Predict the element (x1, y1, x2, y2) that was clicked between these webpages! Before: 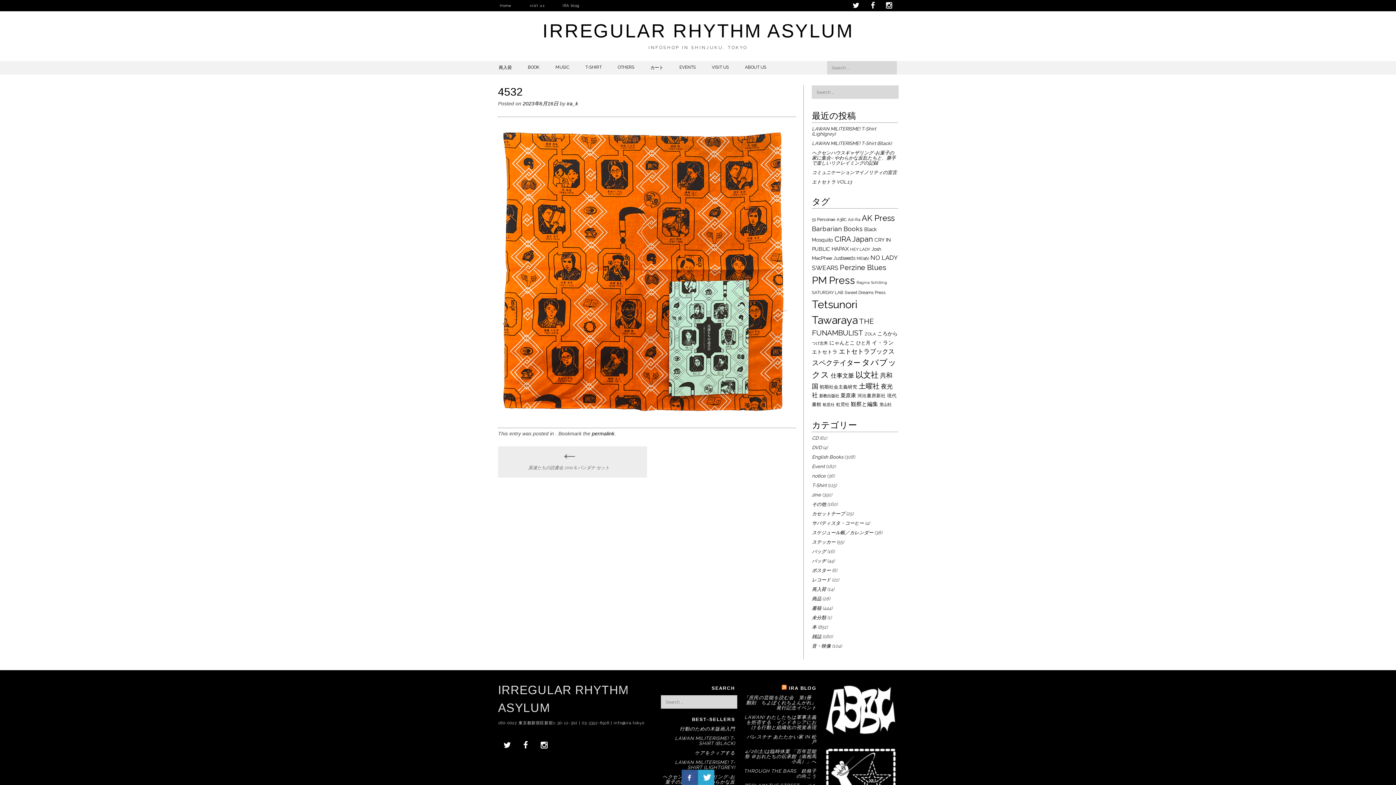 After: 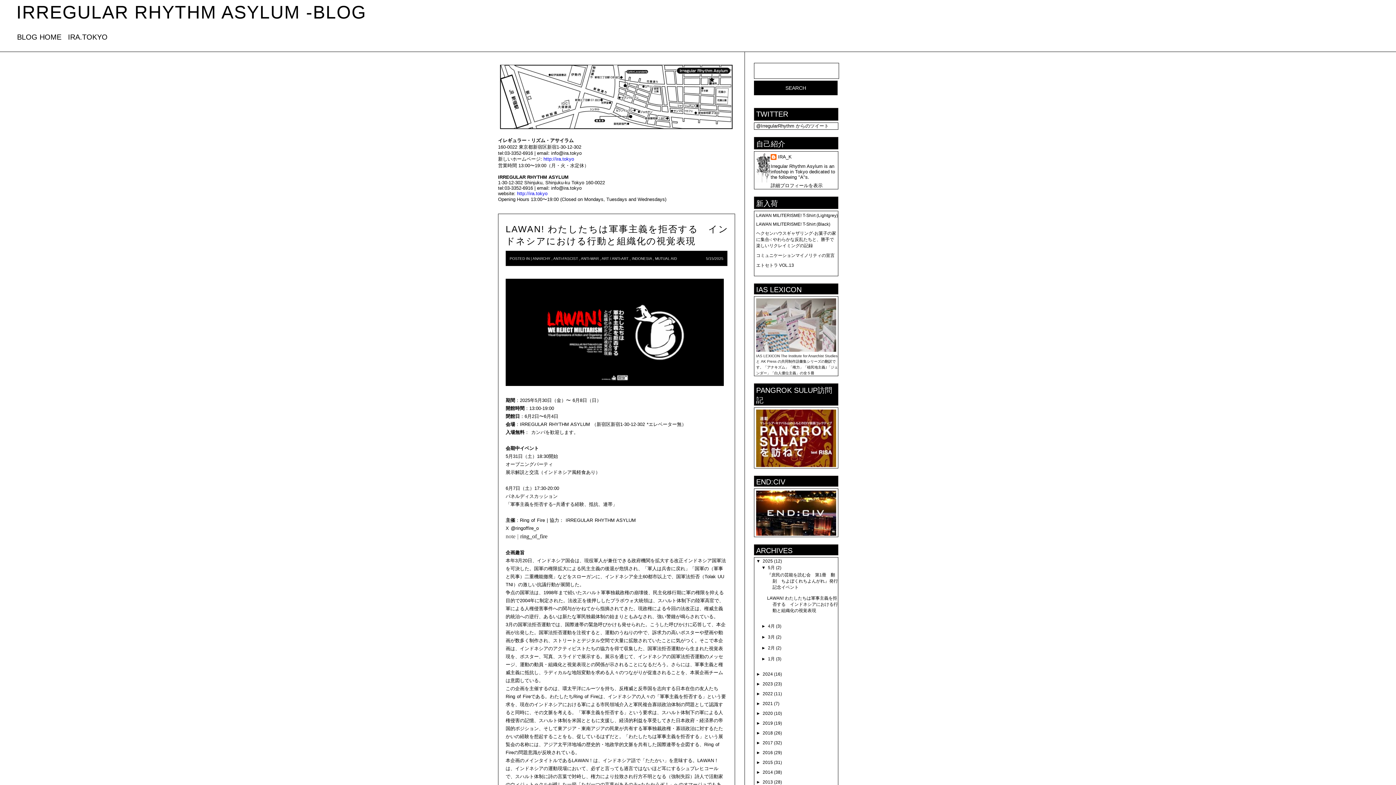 Action: bbox: (744, 714, 816, 730) label: LAWAN! わたしたちは軍事主義を拒否する　インドネシアにおける行動と組織化の視覚表現